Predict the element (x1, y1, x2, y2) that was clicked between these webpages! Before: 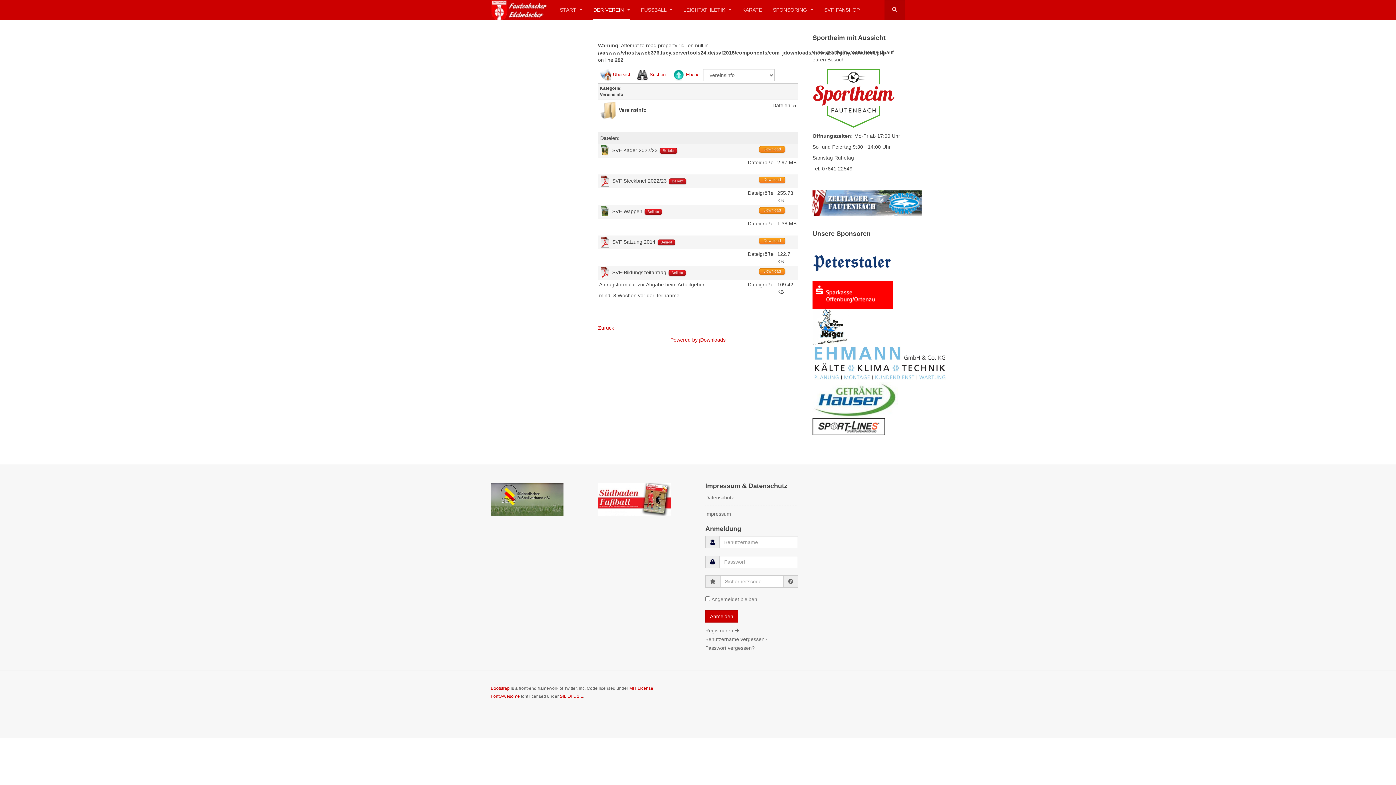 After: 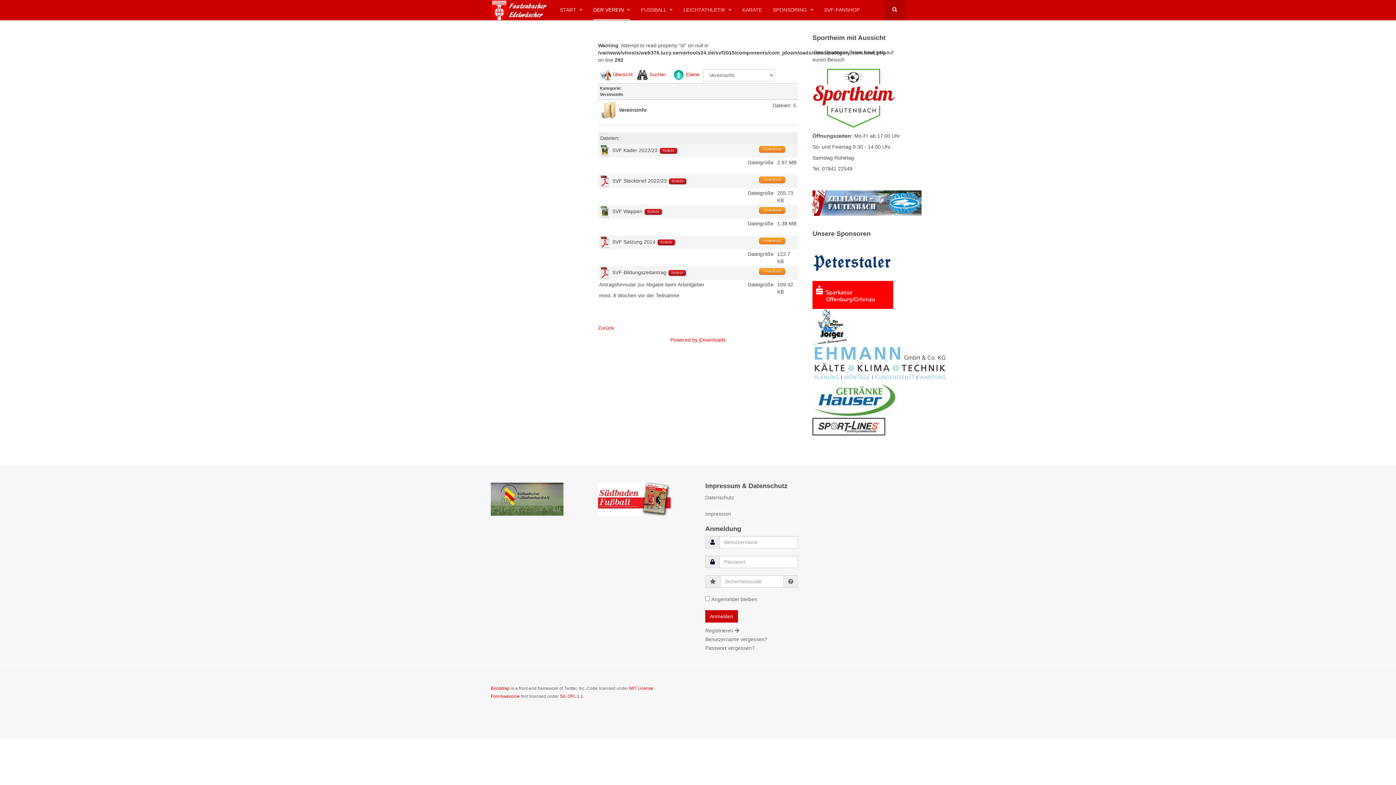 Action: bbox: (812, 423, 885, 429)